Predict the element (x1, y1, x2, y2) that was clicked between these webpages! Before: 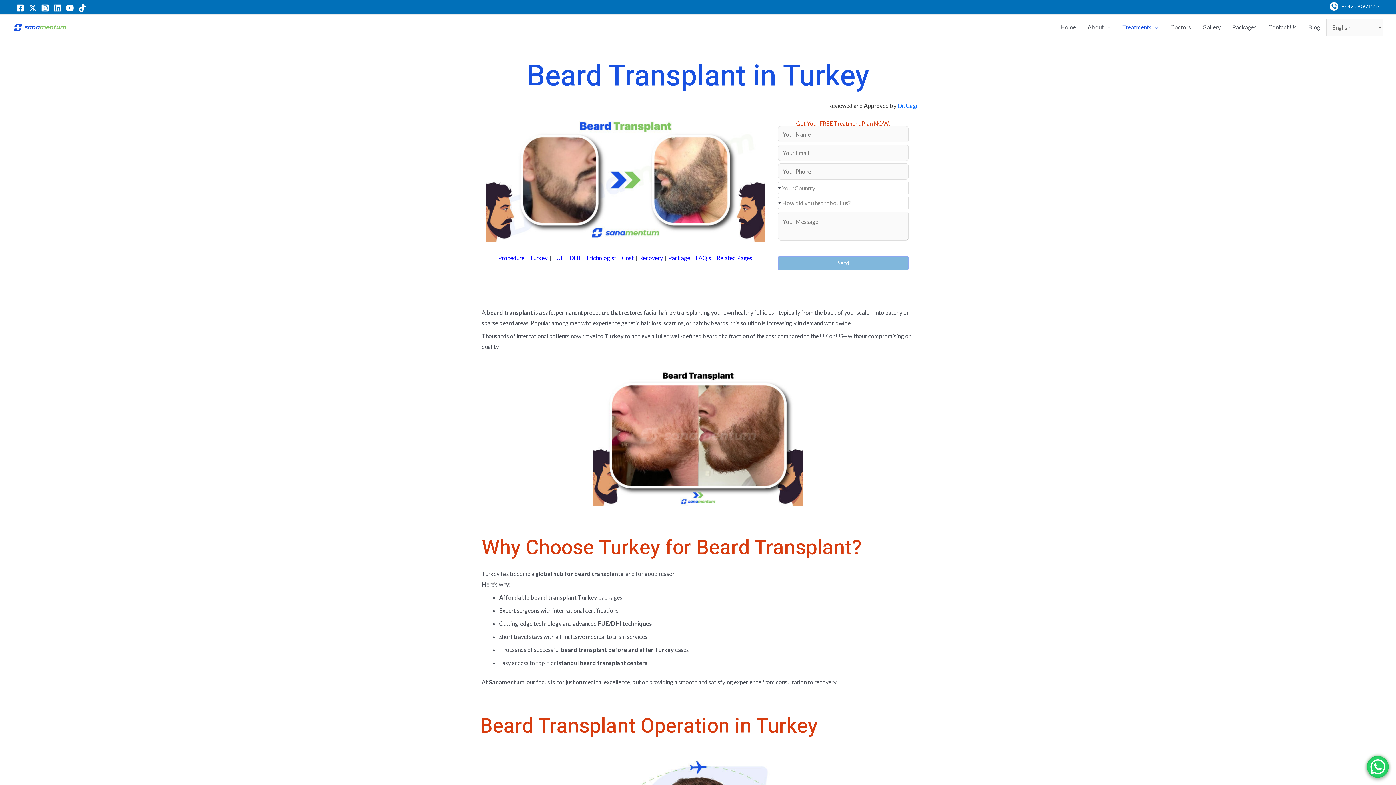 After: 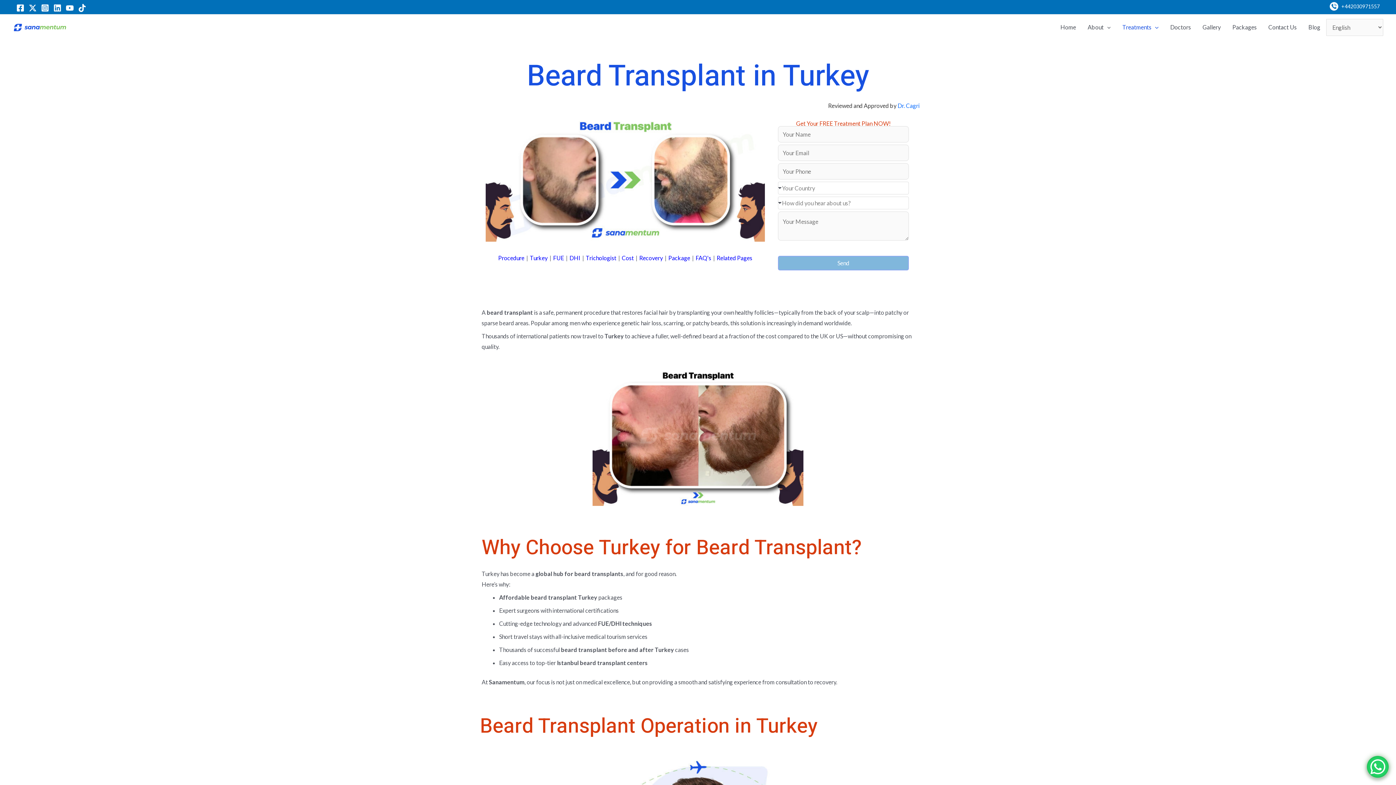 Action: bbox: (53, 3, 61, 11) label: Linkedin